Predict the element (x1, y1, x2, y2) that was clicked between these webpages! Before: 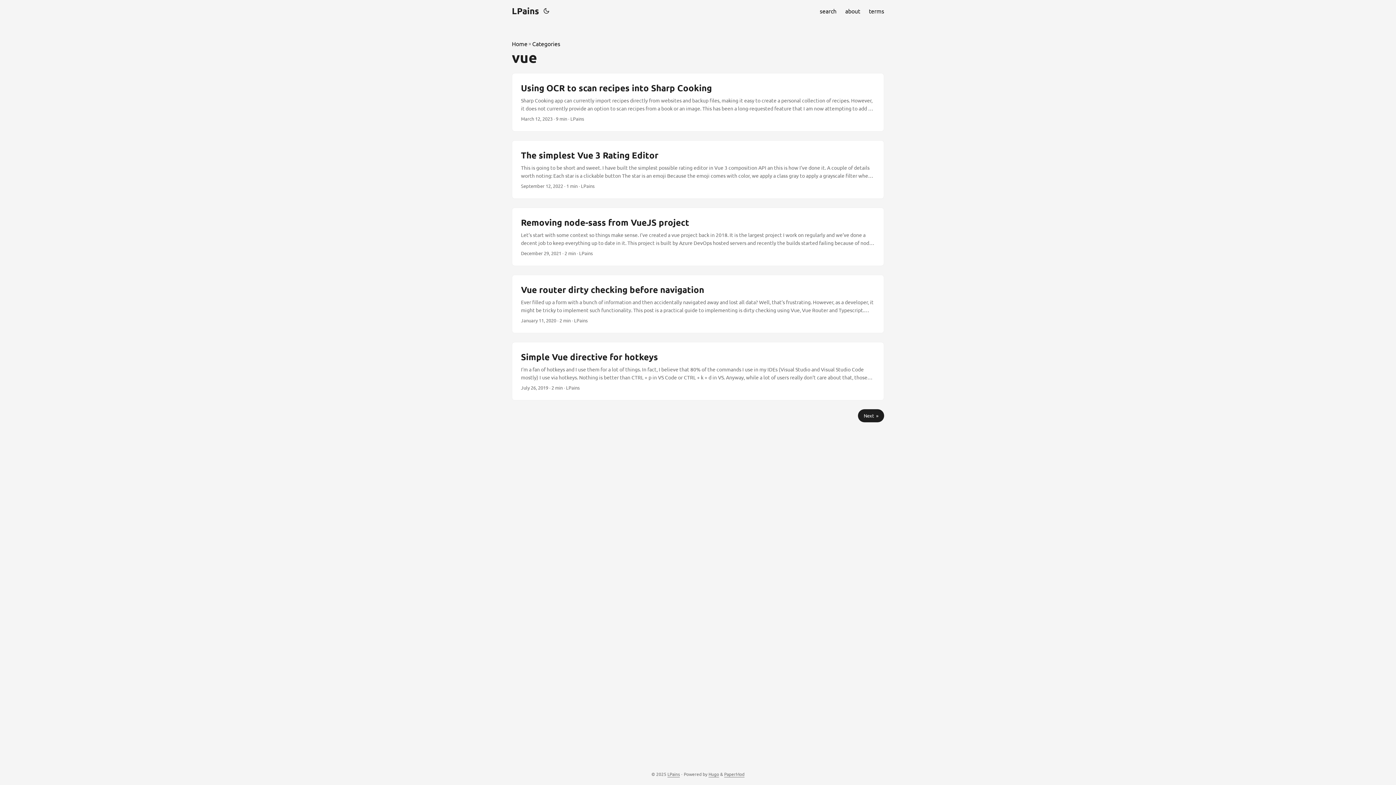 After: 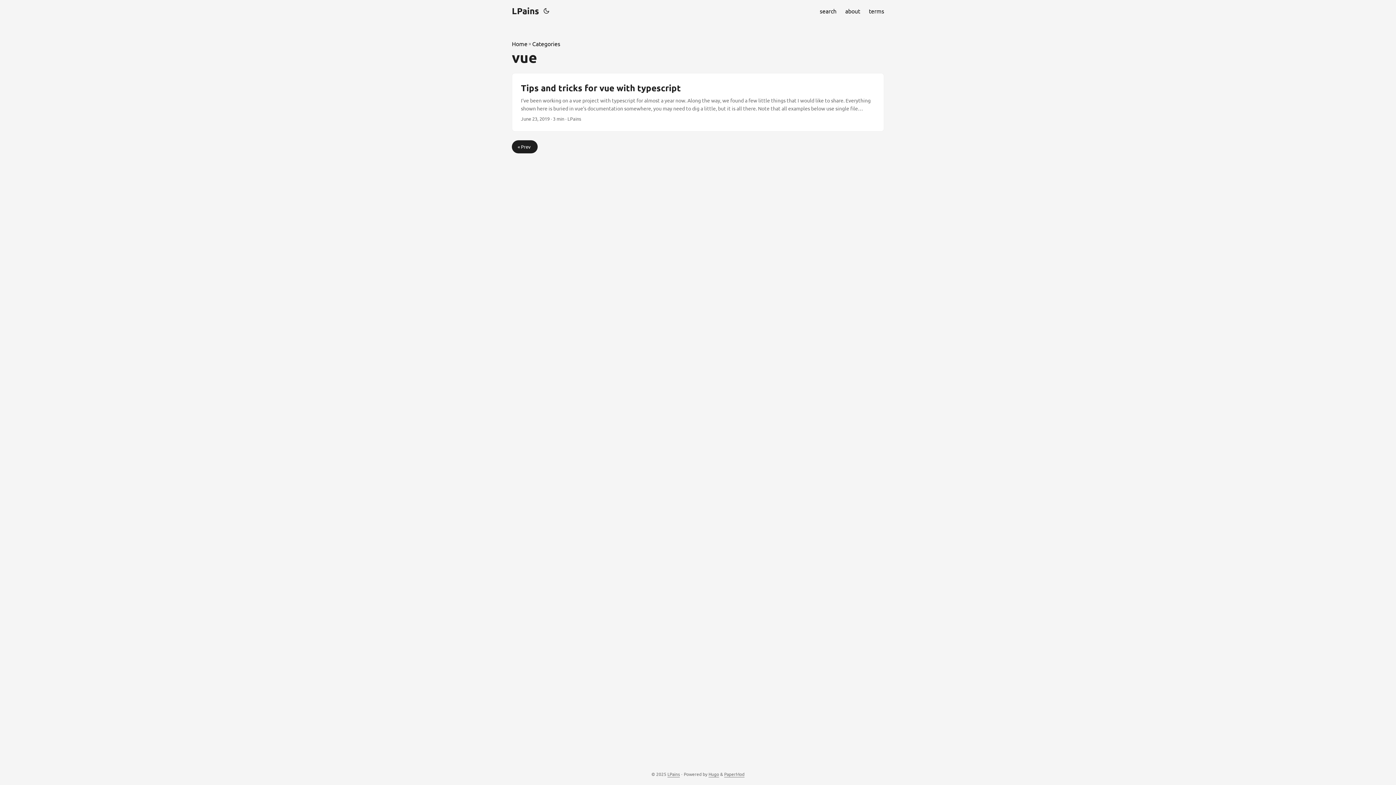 Action: bbox: (858, 409, 884, 422) label: Next  »